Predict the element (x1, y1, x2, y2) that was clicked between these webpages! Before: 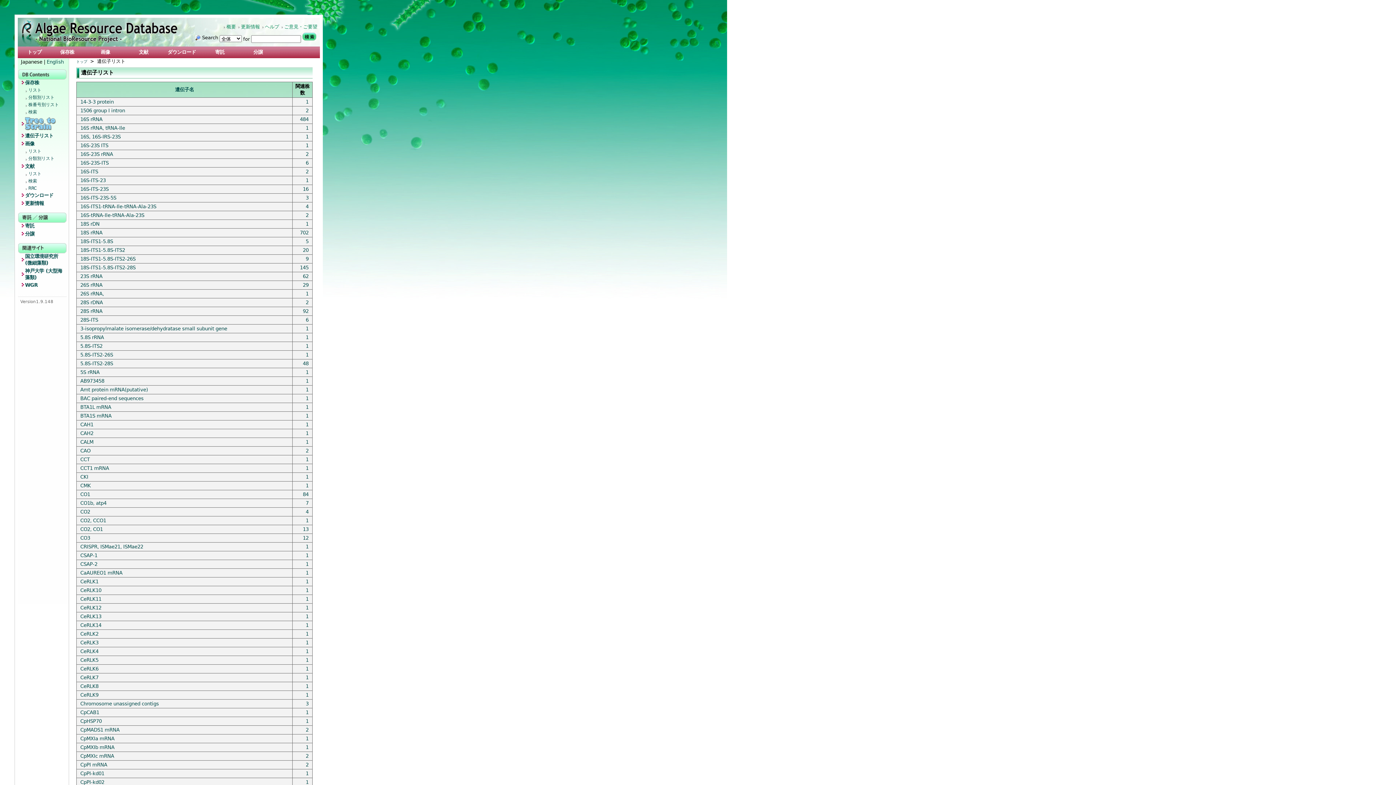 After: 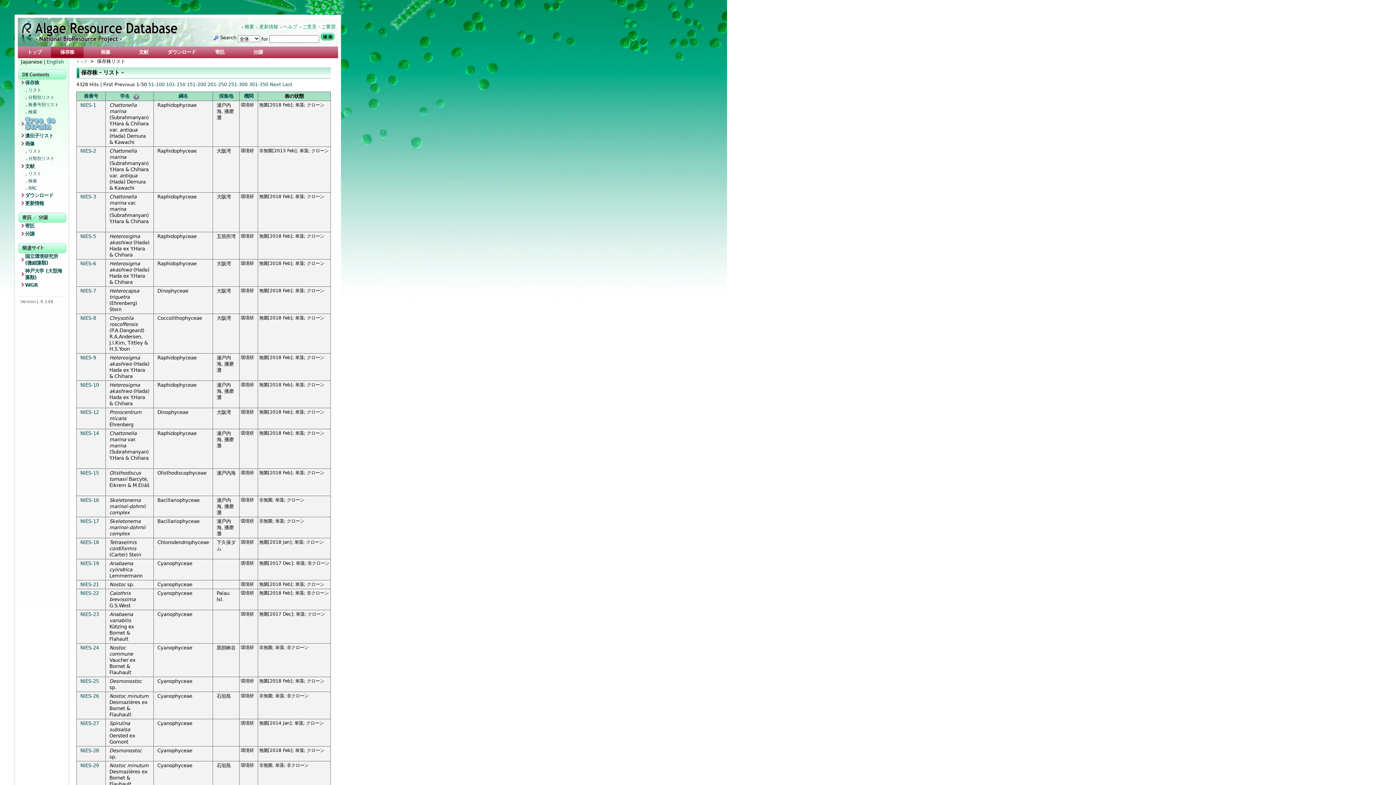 Action: bbox: (24, 87, 66, 94) label: リスト